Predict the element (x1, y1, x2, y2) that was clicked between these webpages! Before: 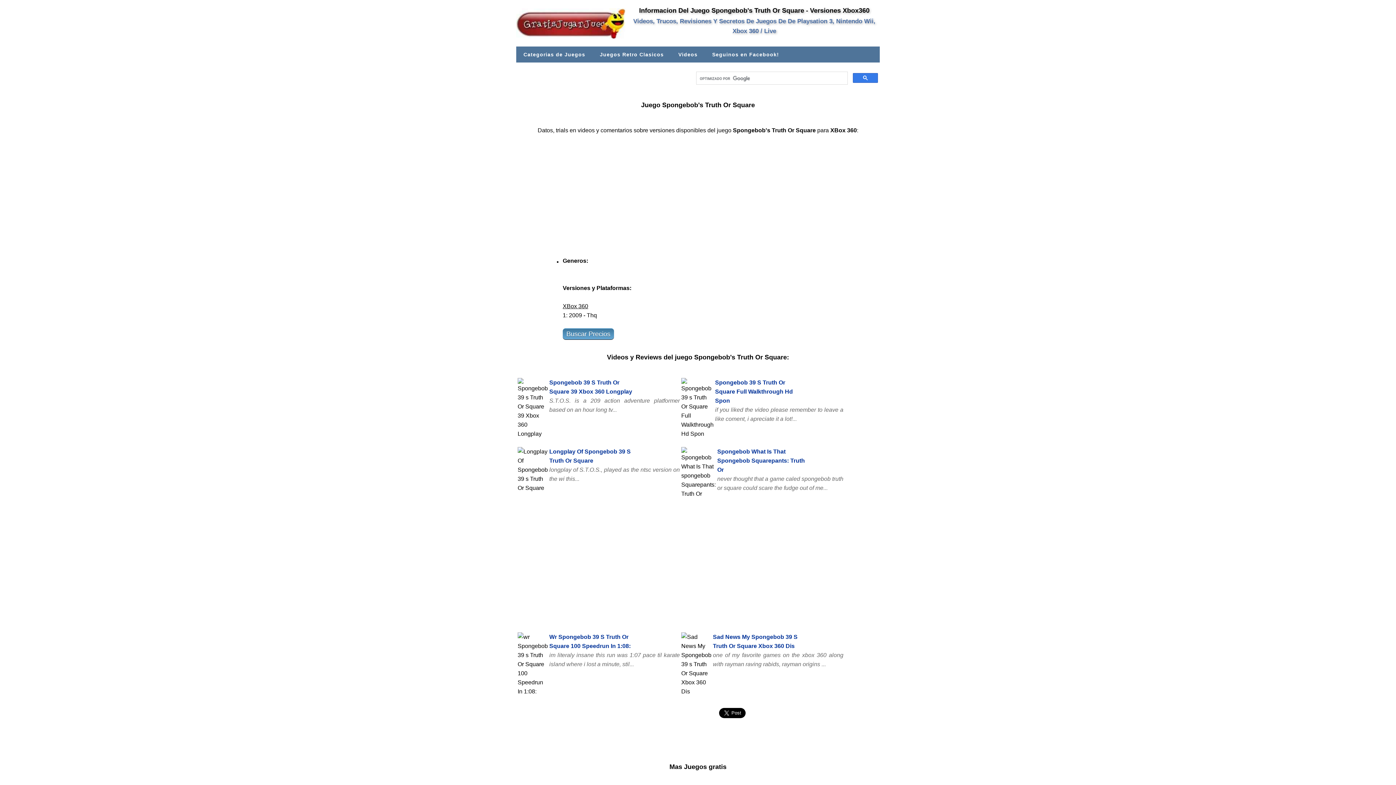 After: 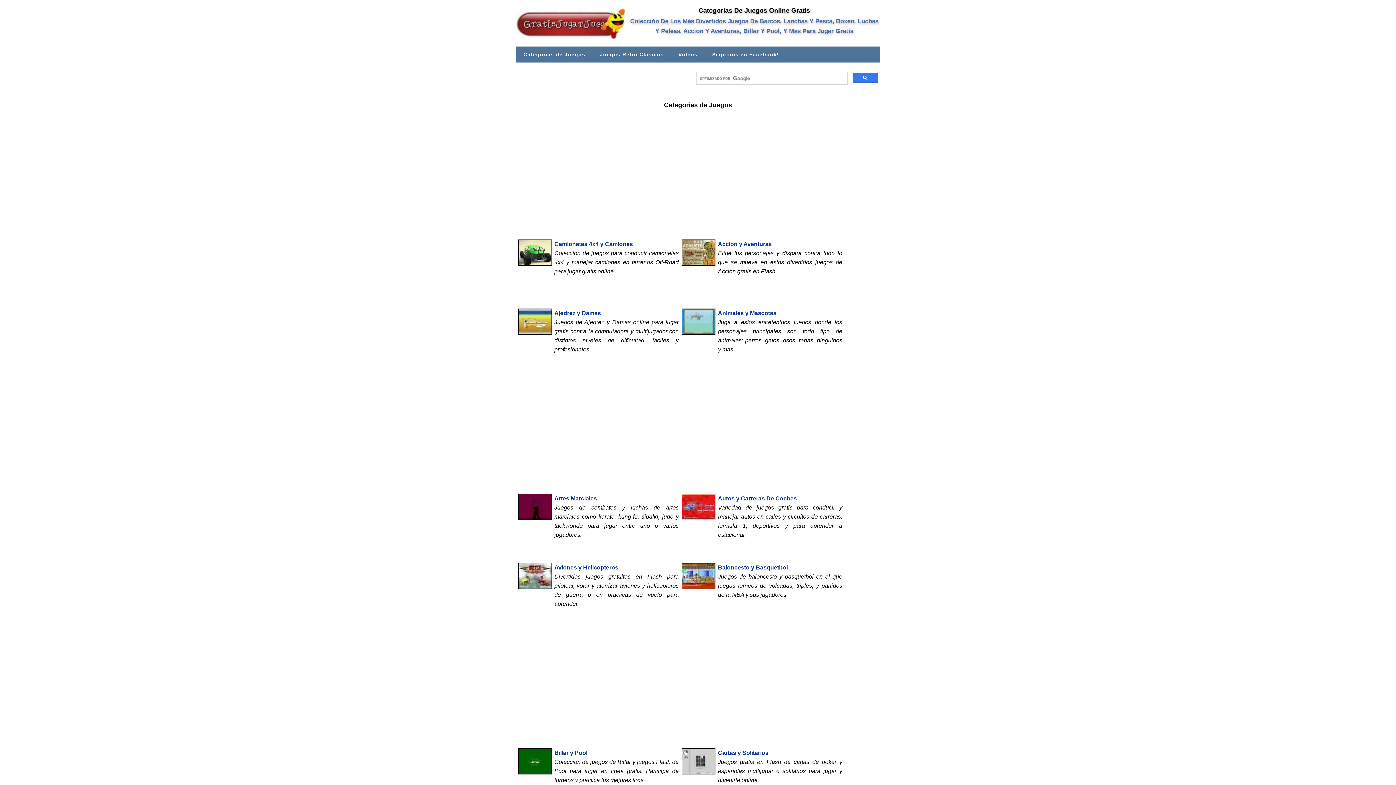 Action: bbox: (516, 46, 592, 62) label: Categorias de Juegos